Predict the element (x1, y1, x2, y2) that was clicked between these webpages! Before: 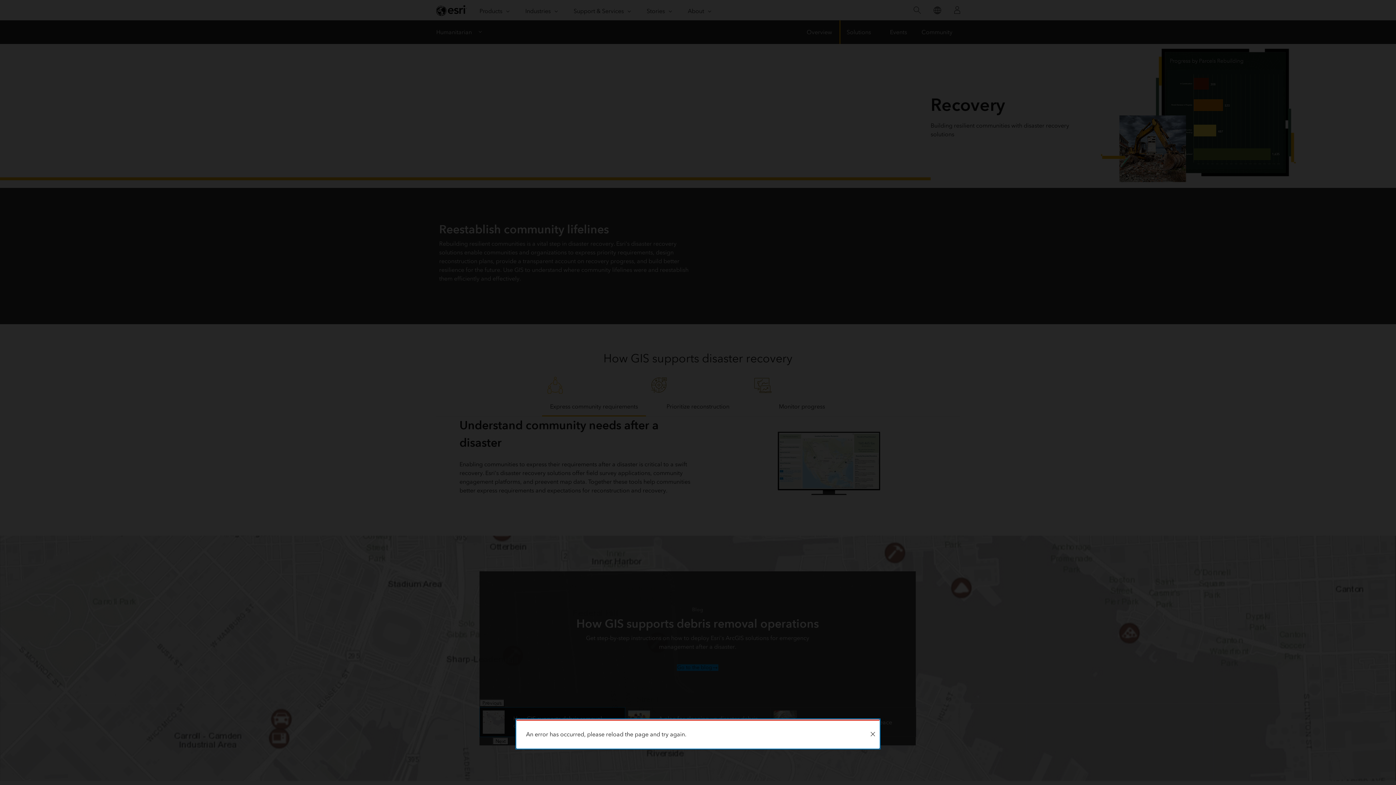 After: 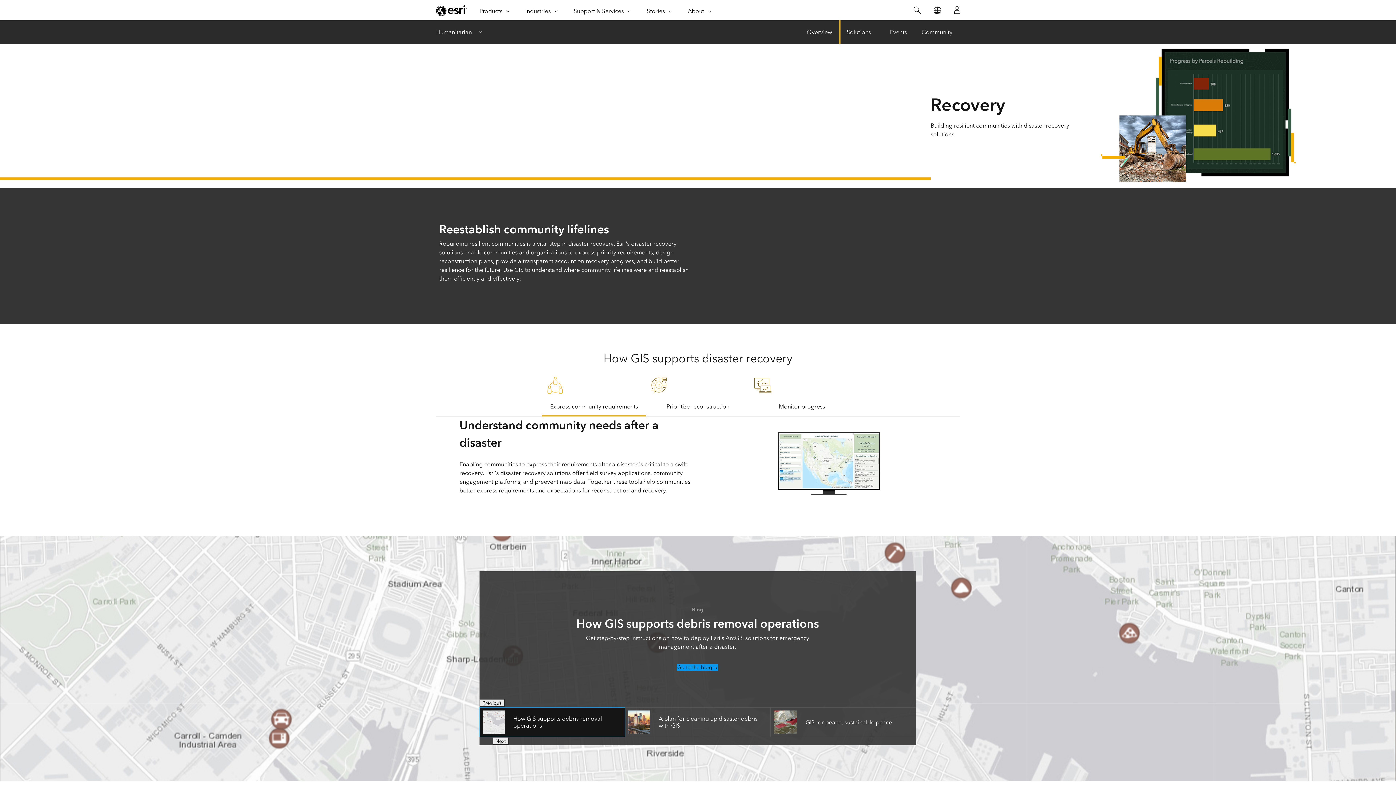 Action: bbox: (866, 721, 879, 748) label: Close